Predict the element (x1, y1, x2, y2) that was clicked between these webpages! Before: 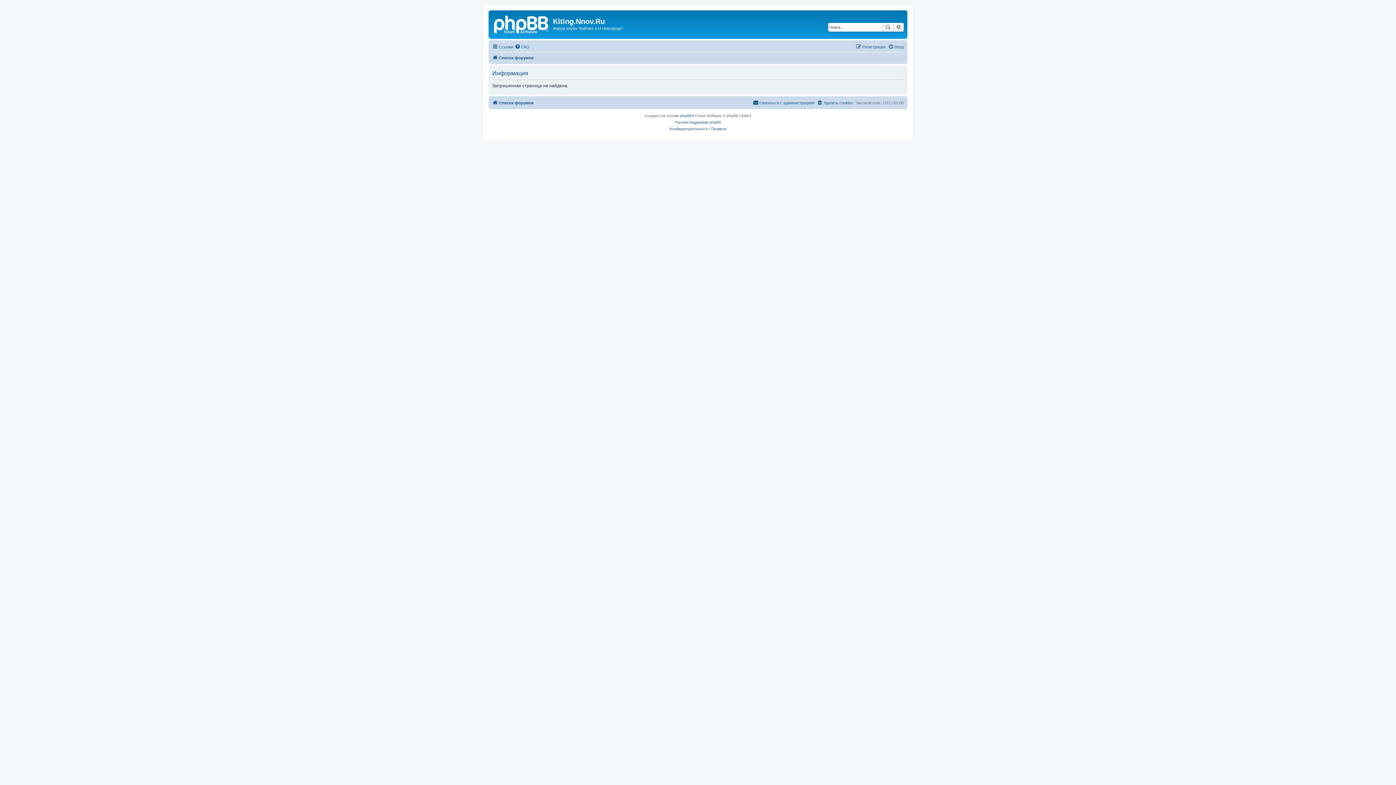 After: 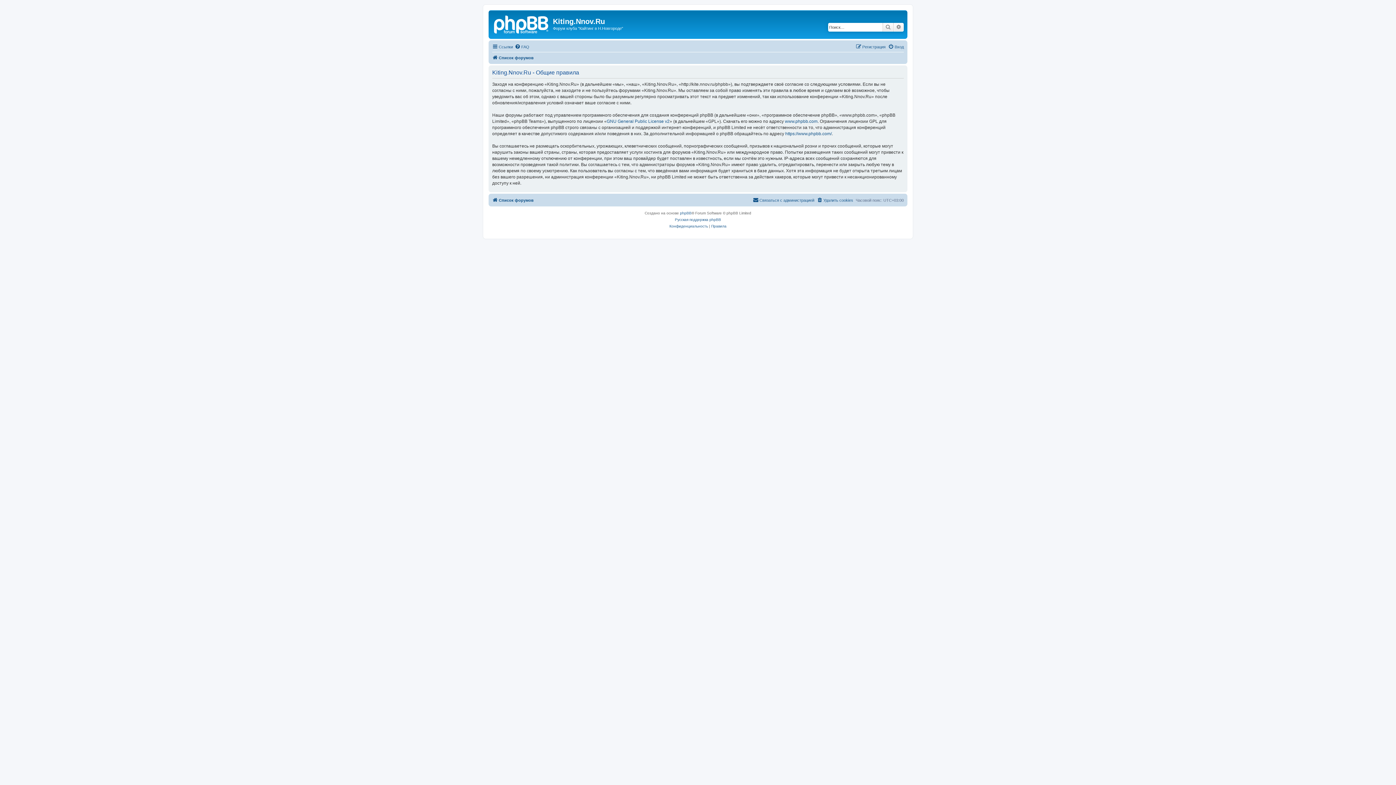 Action: label: Правила bbox: (711, 125, 726, 132)